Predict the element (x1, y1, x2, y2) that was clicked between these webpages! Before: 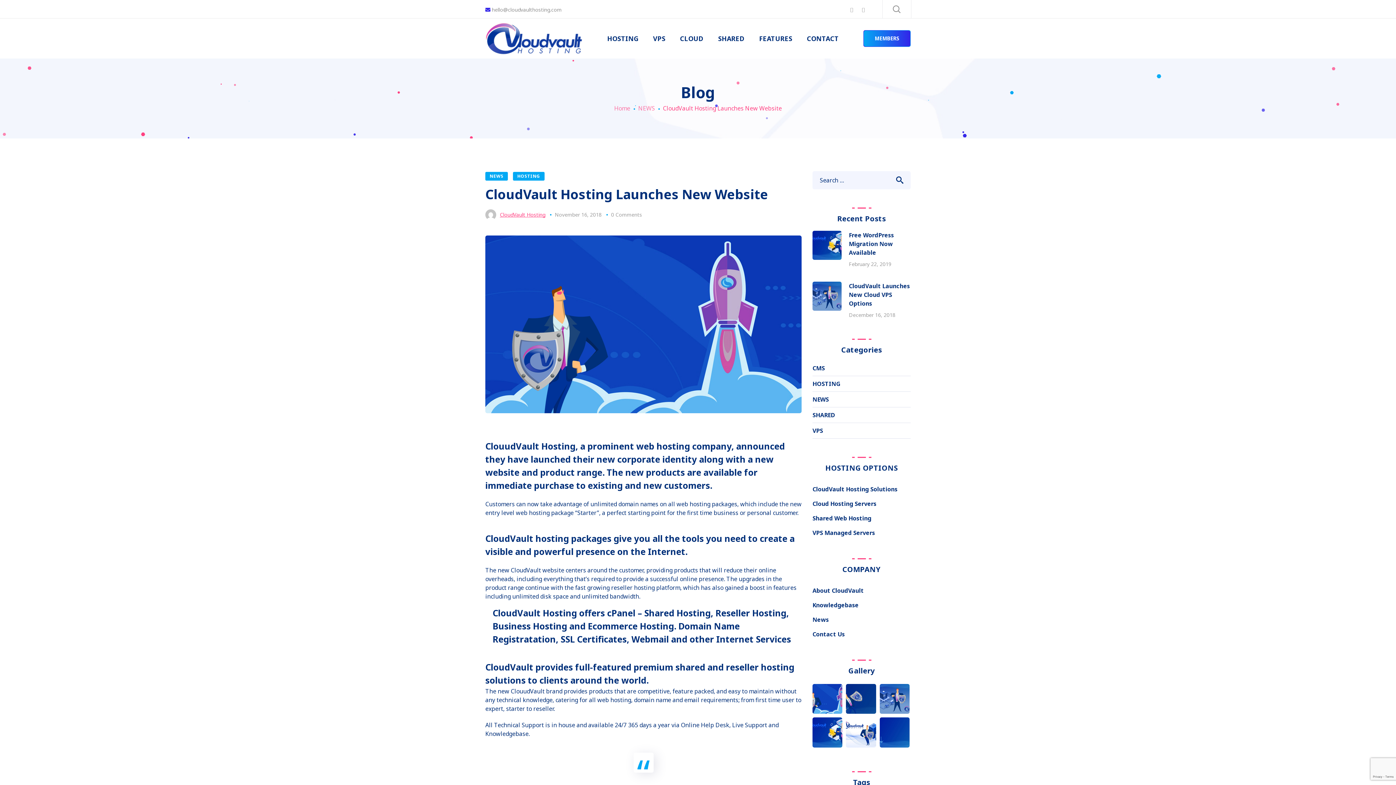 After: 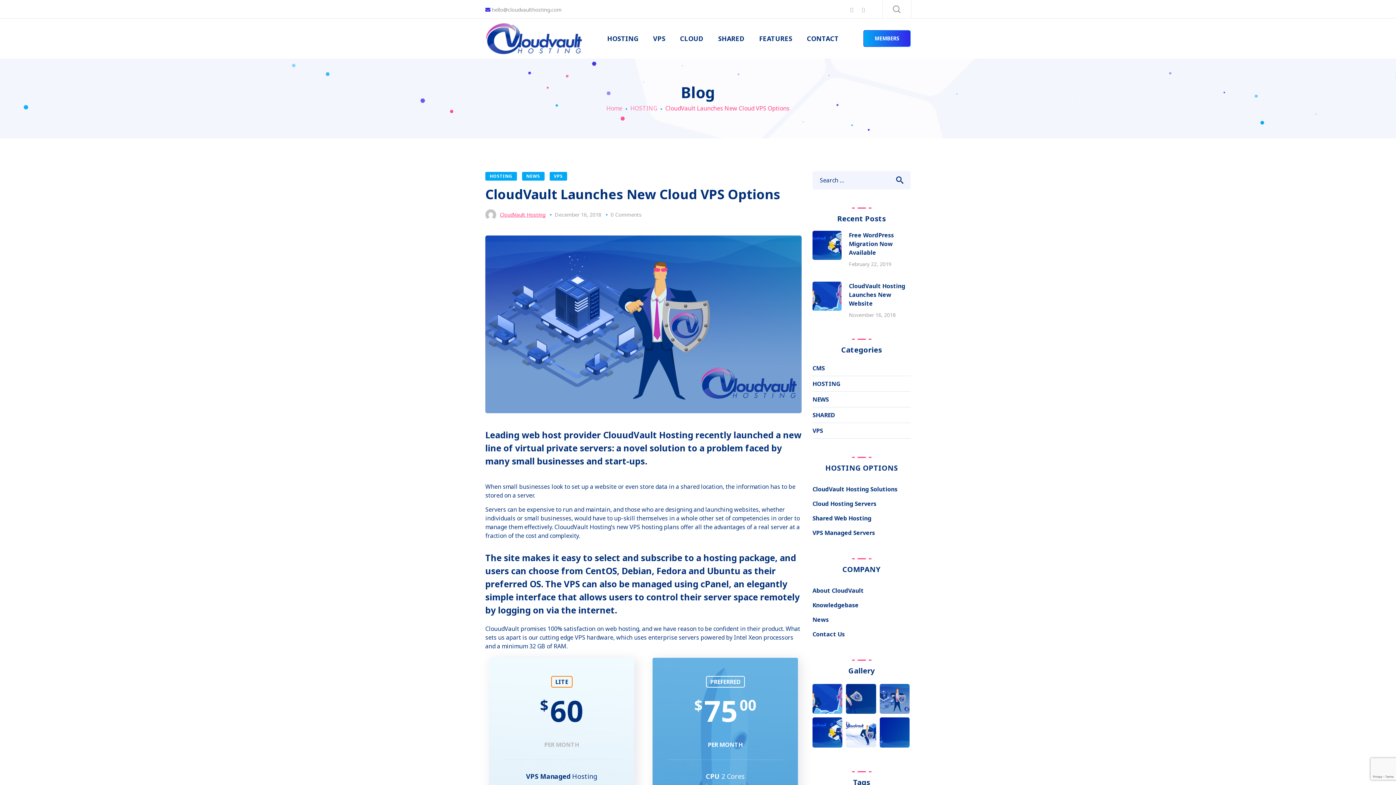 Action: bbox: (849, 282, 910, 307) label: CloudVault Launches New Cloud VPS Options